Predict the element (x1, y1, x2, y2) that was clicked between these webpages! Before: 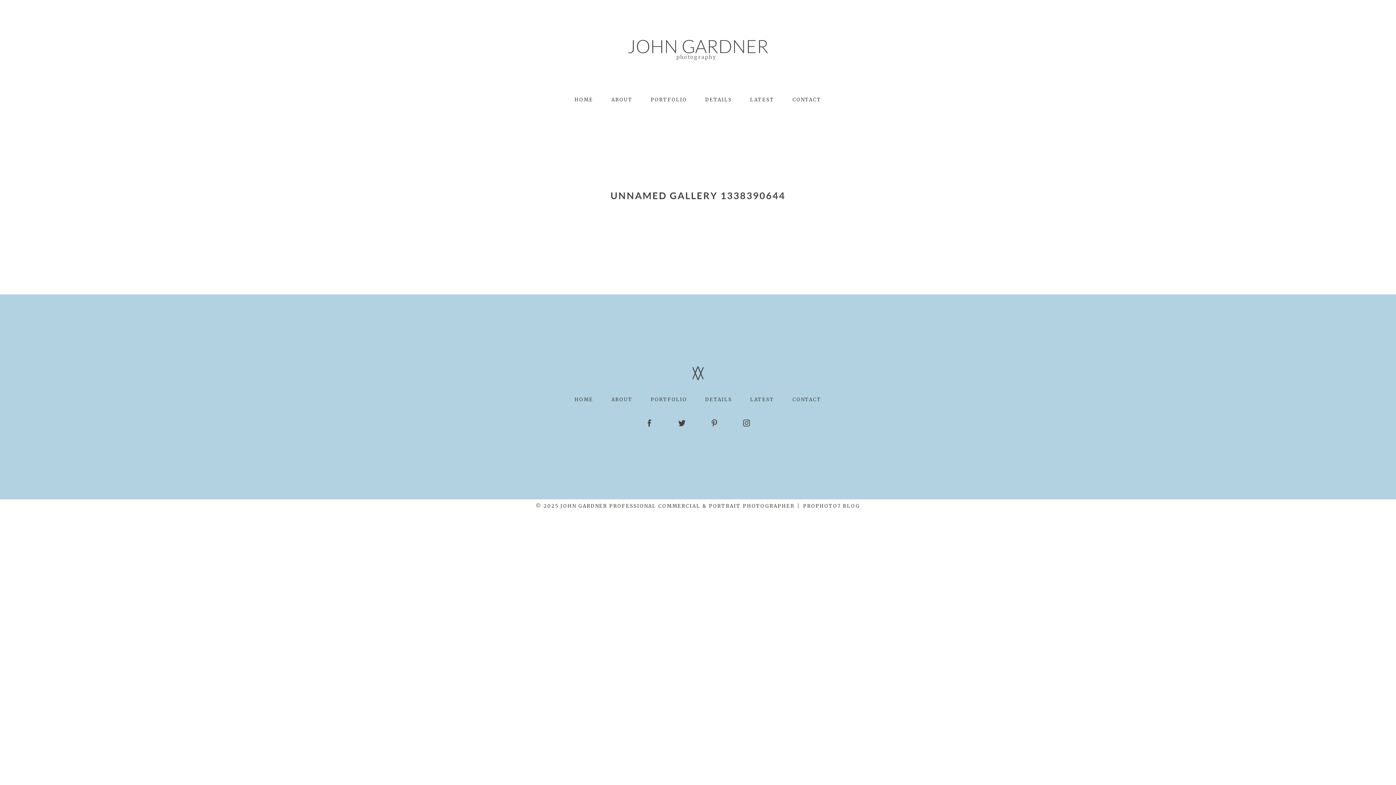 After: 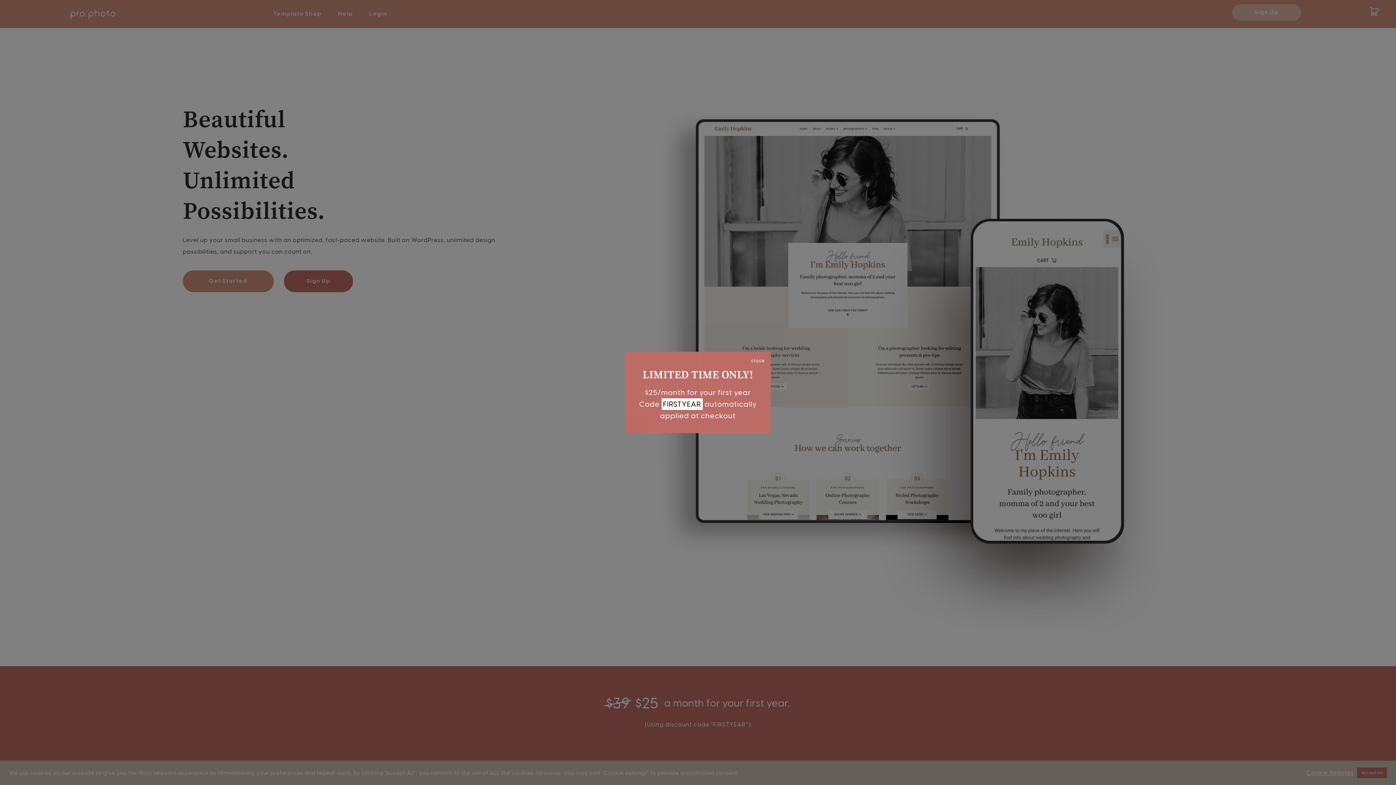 Action: label: PROPHOTO7 BLOG bbox: (803, 503, 860, 509)